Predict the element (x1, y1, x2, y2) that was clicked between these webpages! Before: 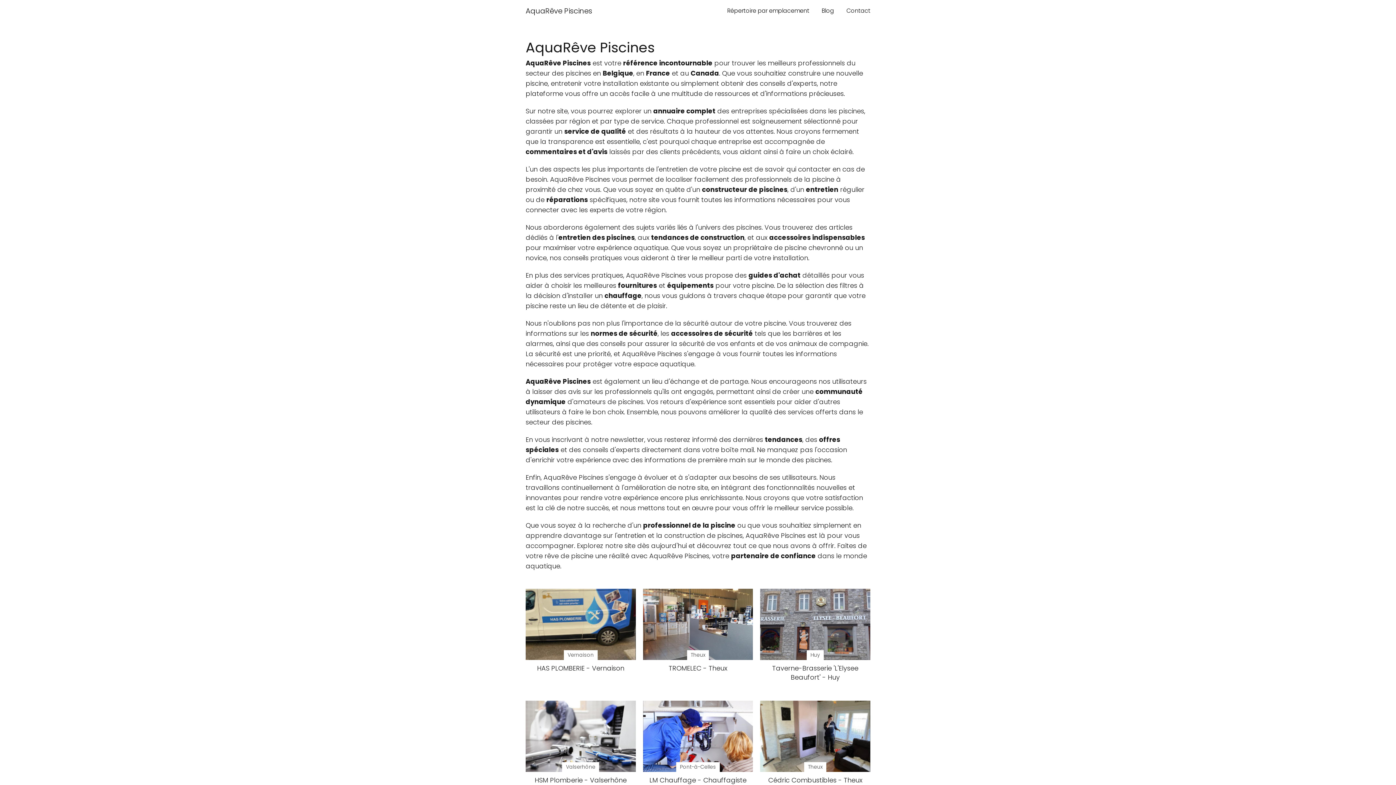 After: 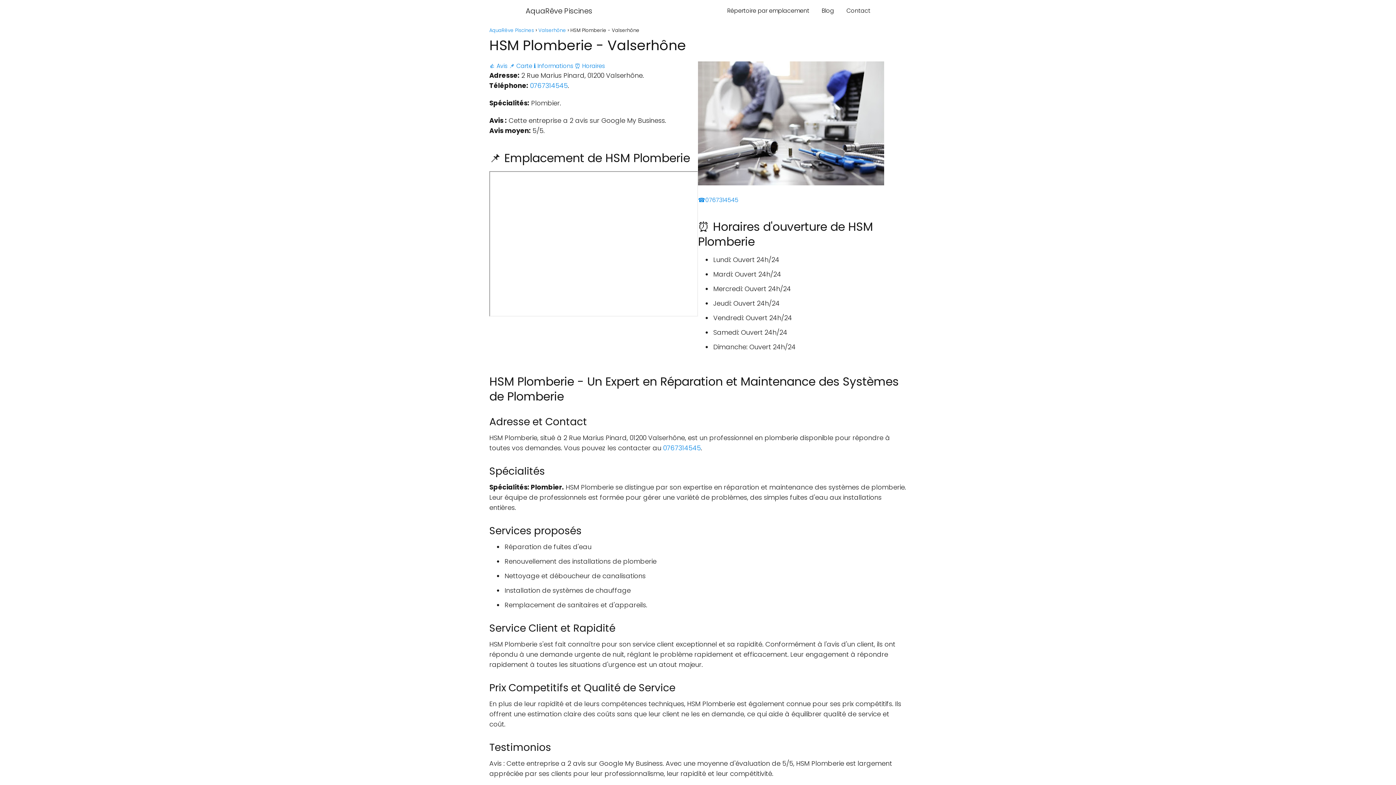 Action: bbox: (525, 701, 635, 785) label: Valserhône

HSM Plomberie - Valserhône